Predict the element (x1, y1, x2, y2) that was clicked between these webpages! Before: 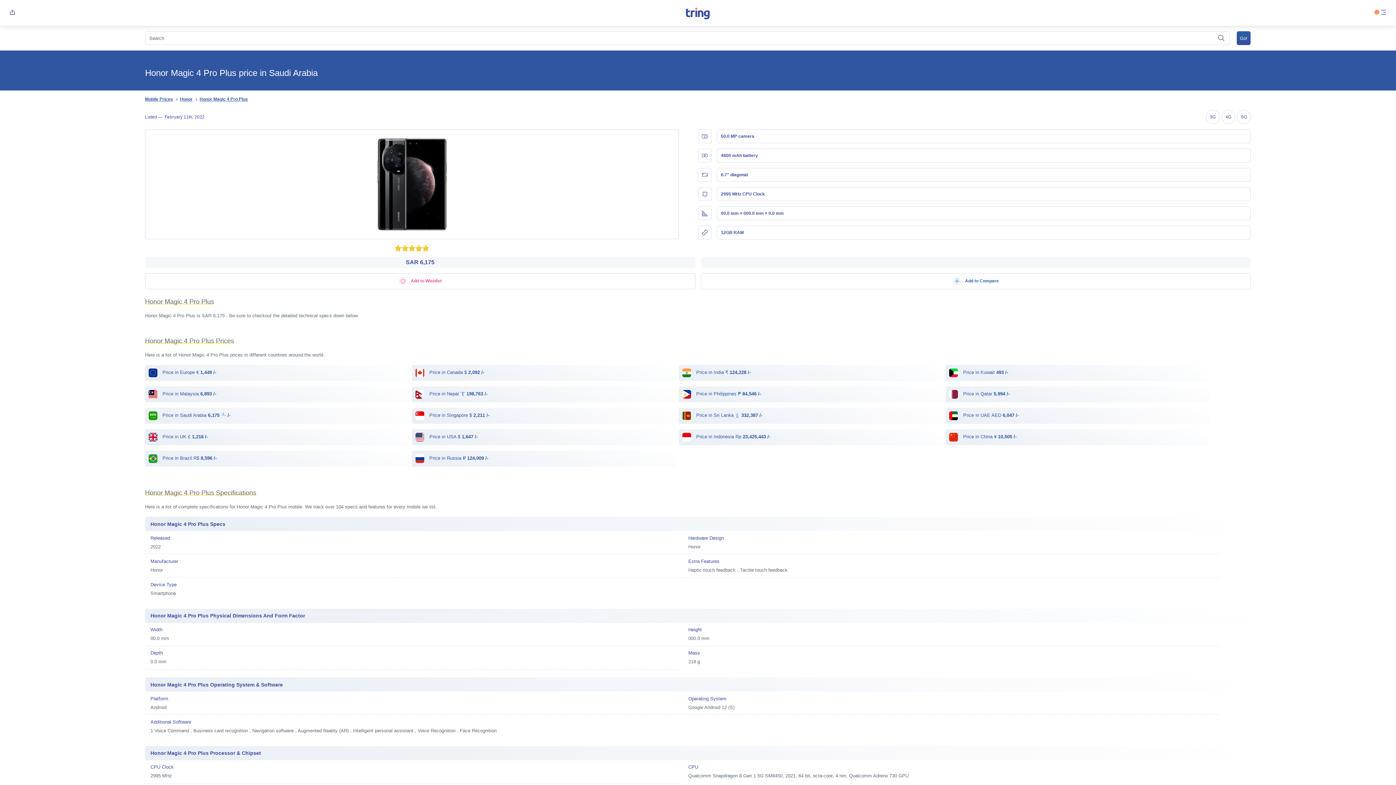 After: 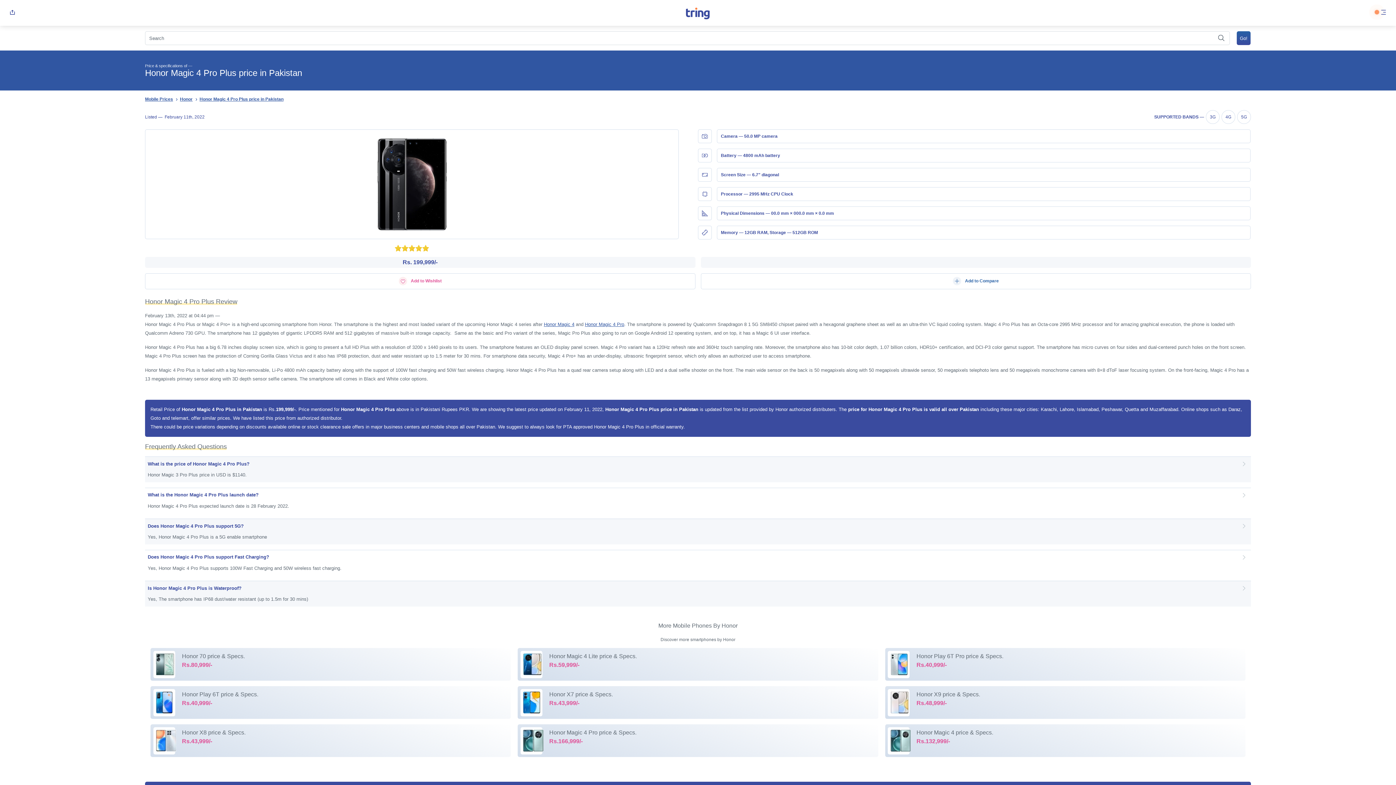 Action: label: Honor Magic 4 Pro Plus bbox: (199, 96, 248, 101)